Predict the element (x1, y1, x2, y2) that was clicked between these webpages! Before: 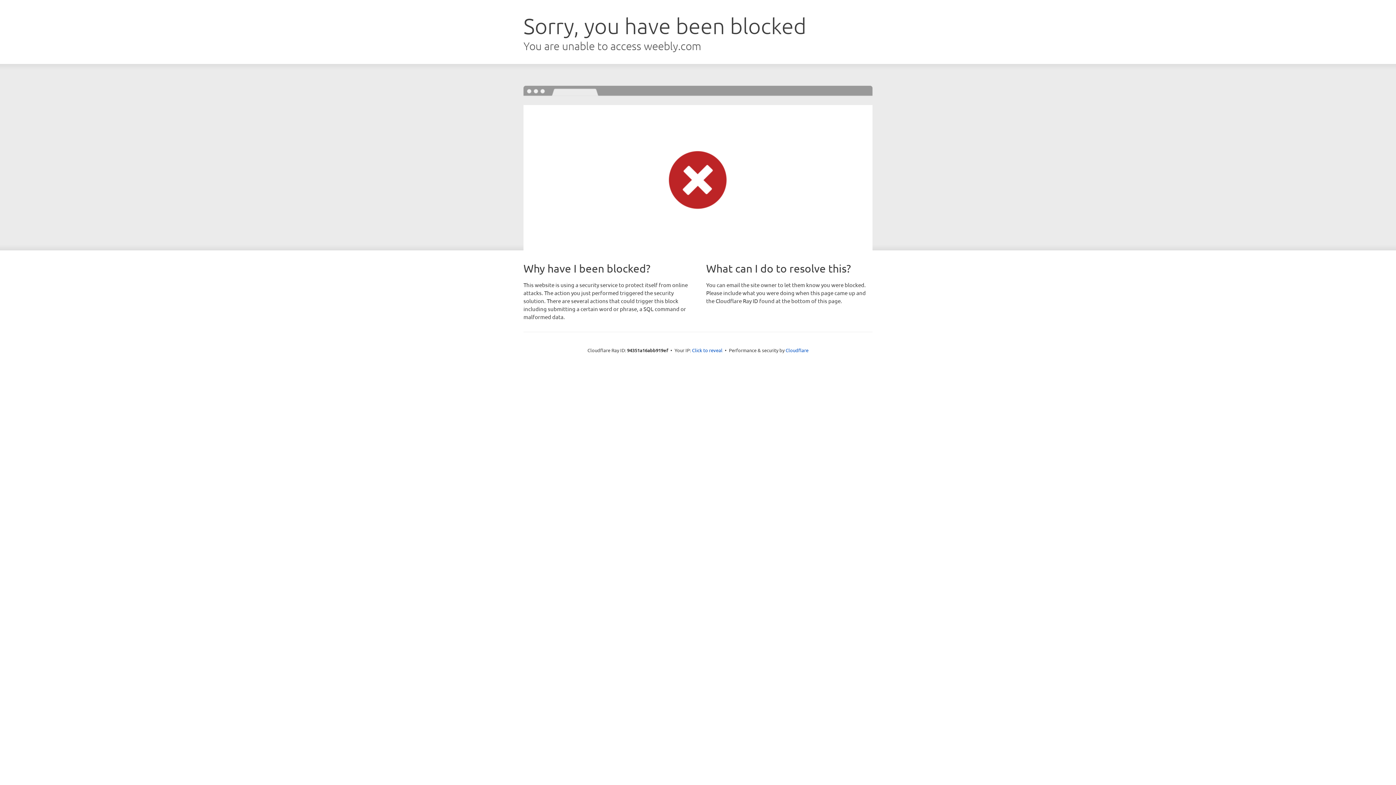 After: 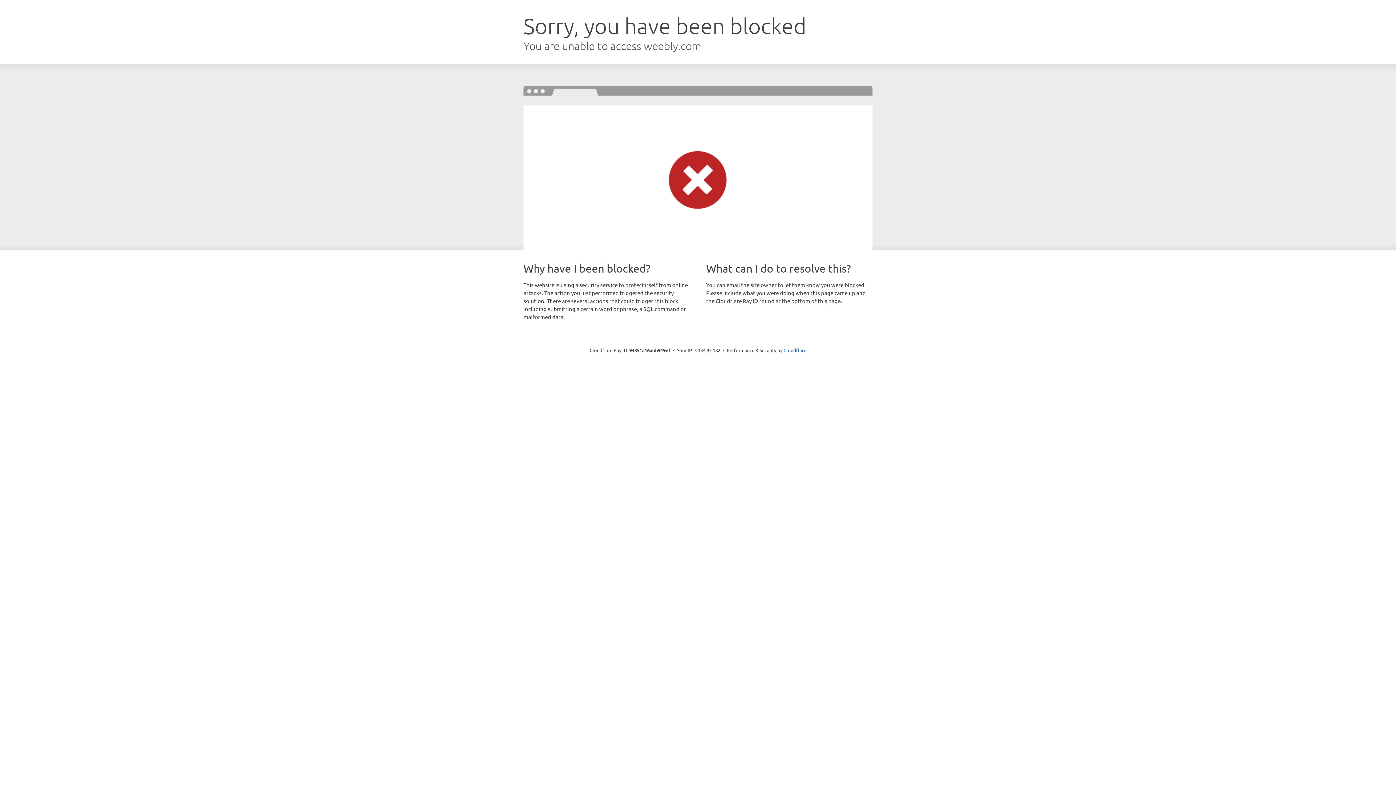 Action: label: Click to reveal bbox: (692, 346, 722, 353)